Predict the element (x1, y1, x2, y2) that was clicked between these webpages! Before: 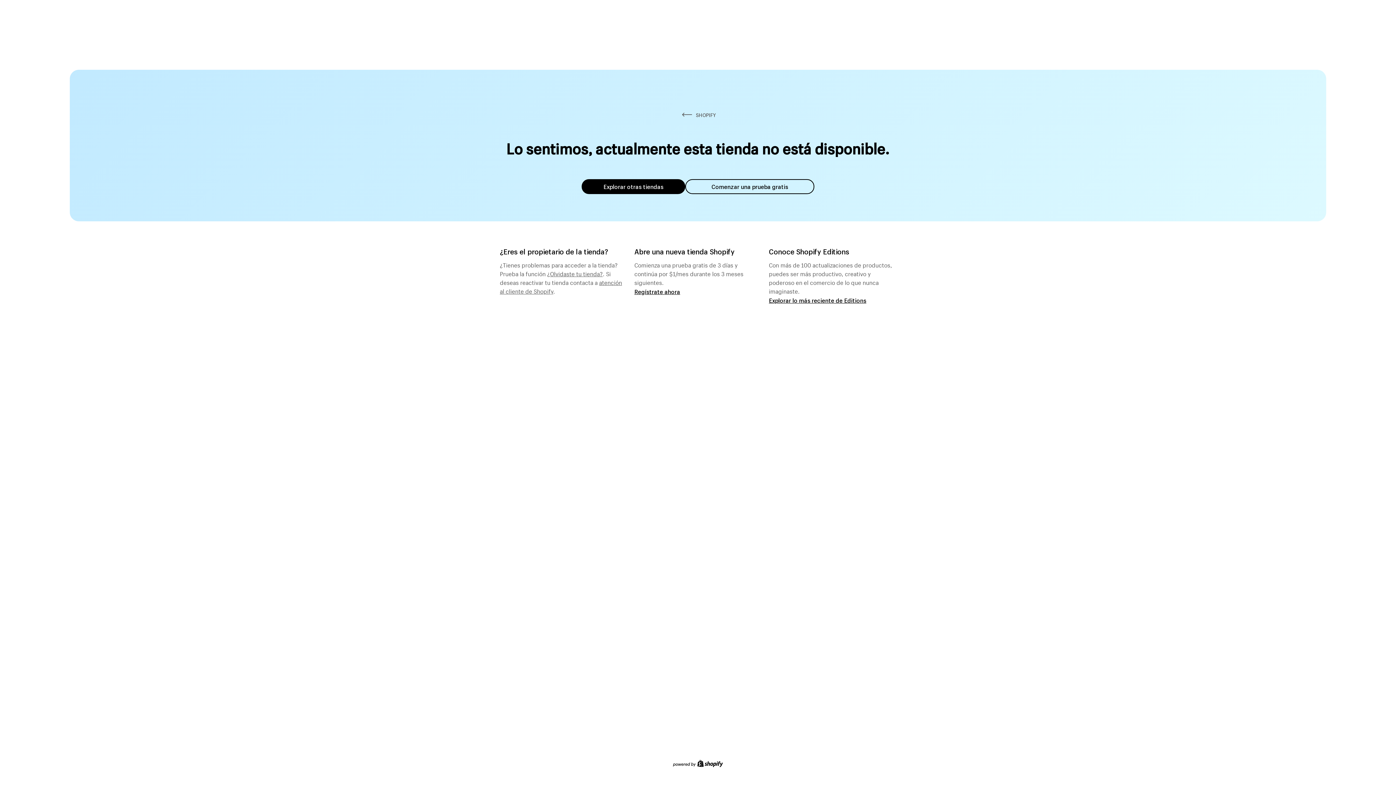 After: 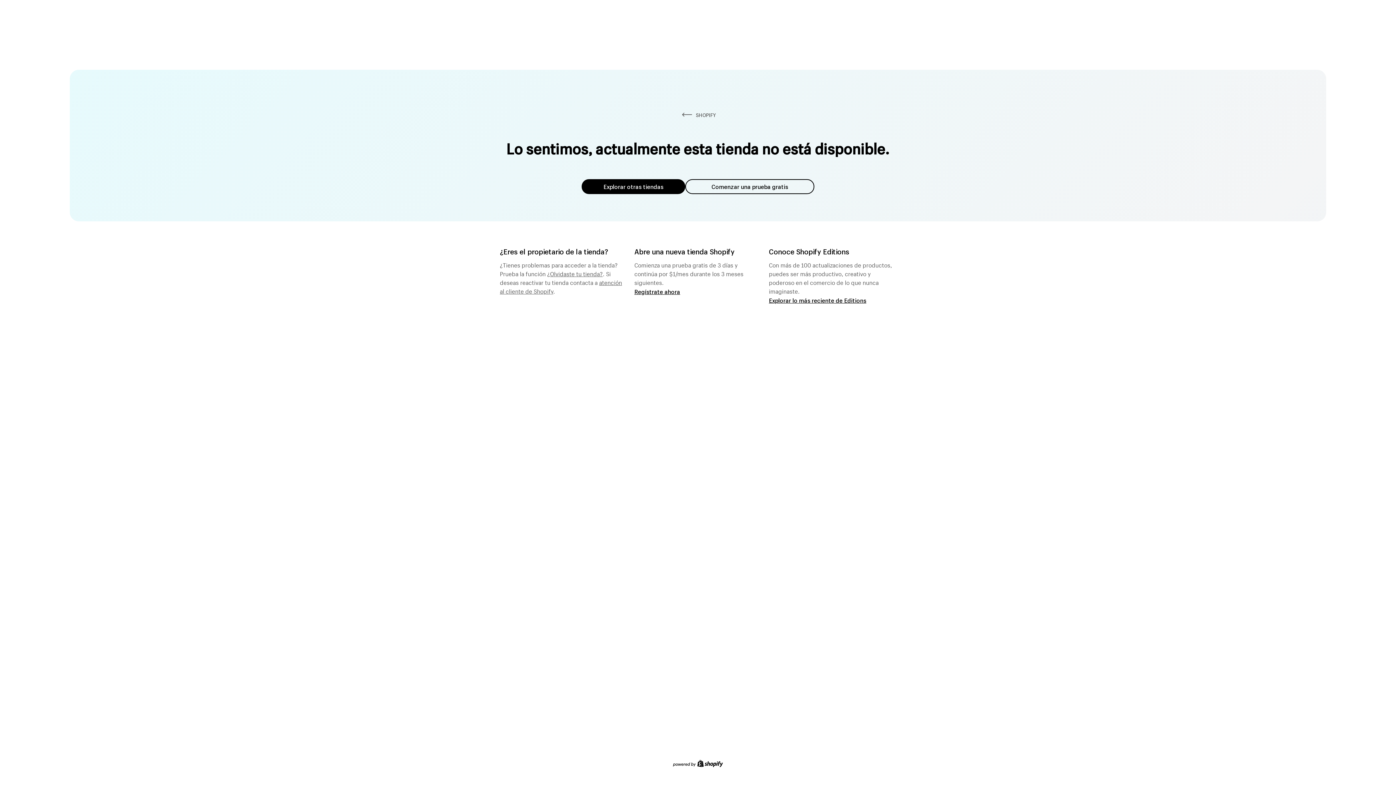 Action: bbox: (685, 179, 814, 194) label: Comenzar una prueba gratis